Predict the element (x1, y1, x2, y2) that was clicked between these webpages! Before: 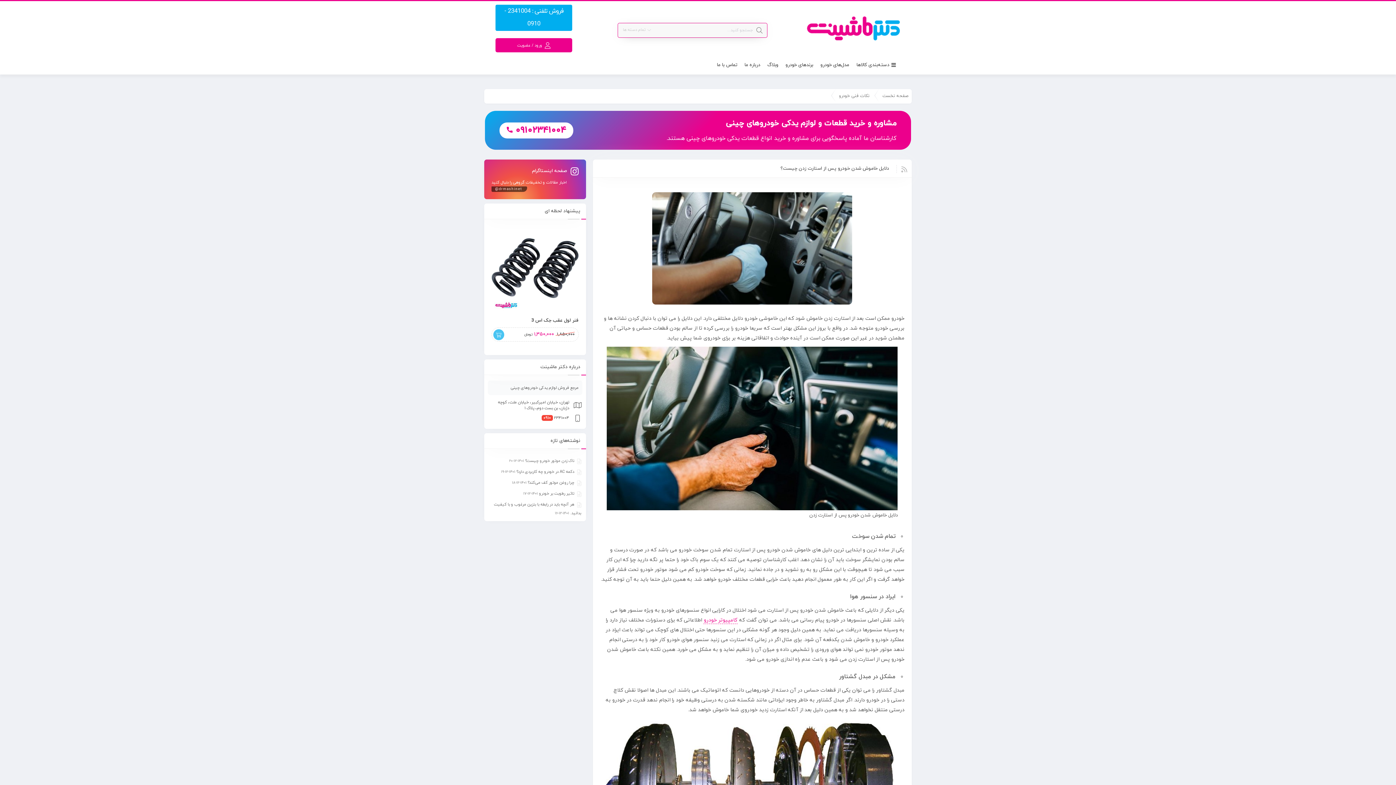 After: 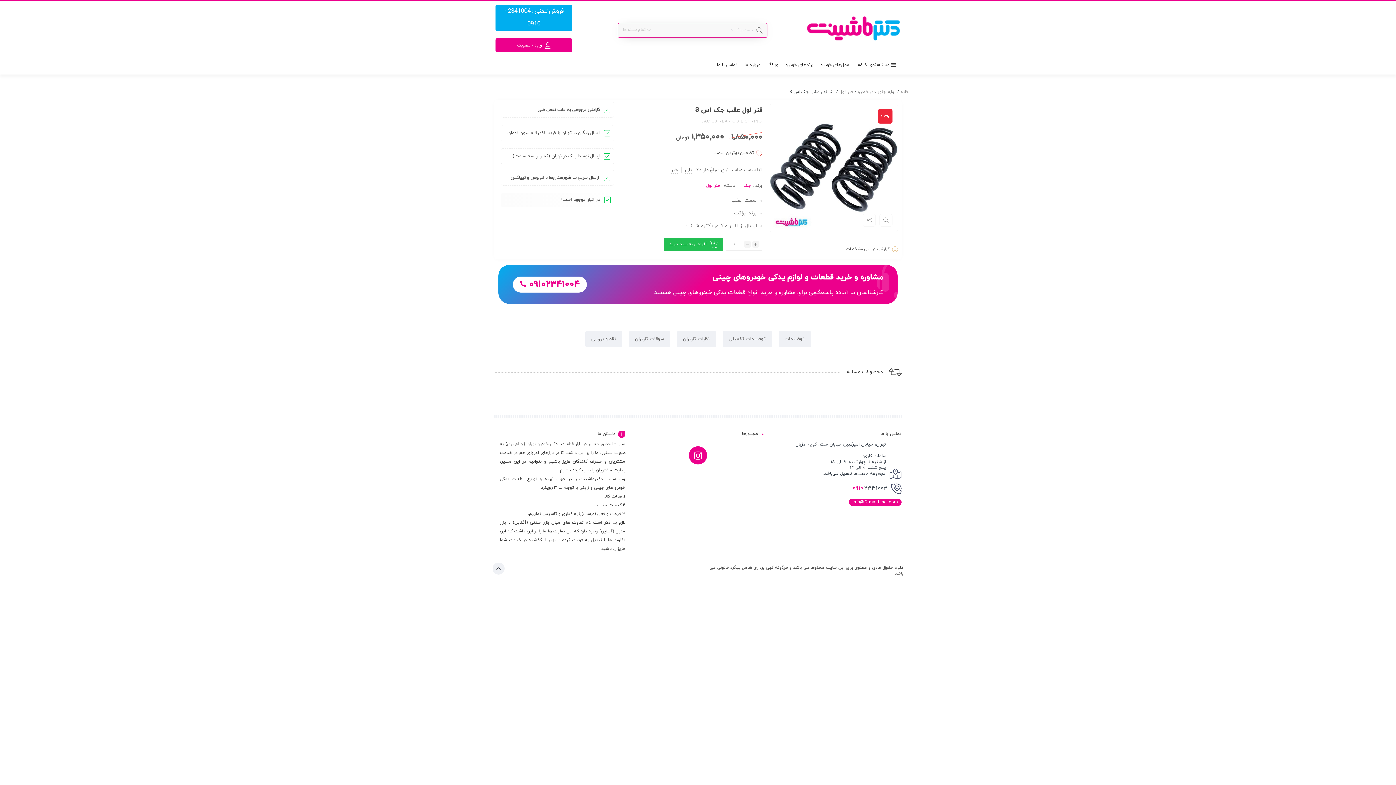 Action: label: فنر لول عقب جک اس 3 bbox: (531, 317, 578, 323)